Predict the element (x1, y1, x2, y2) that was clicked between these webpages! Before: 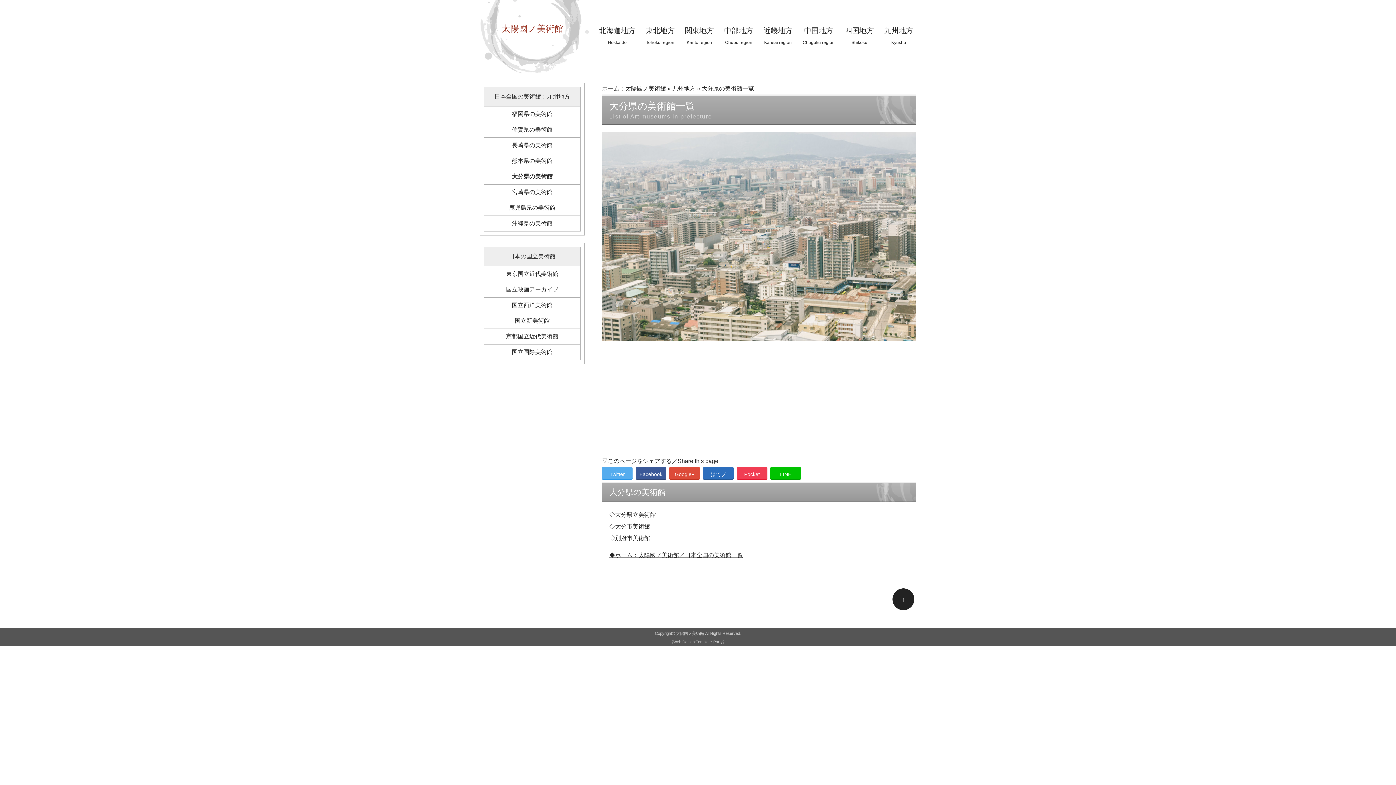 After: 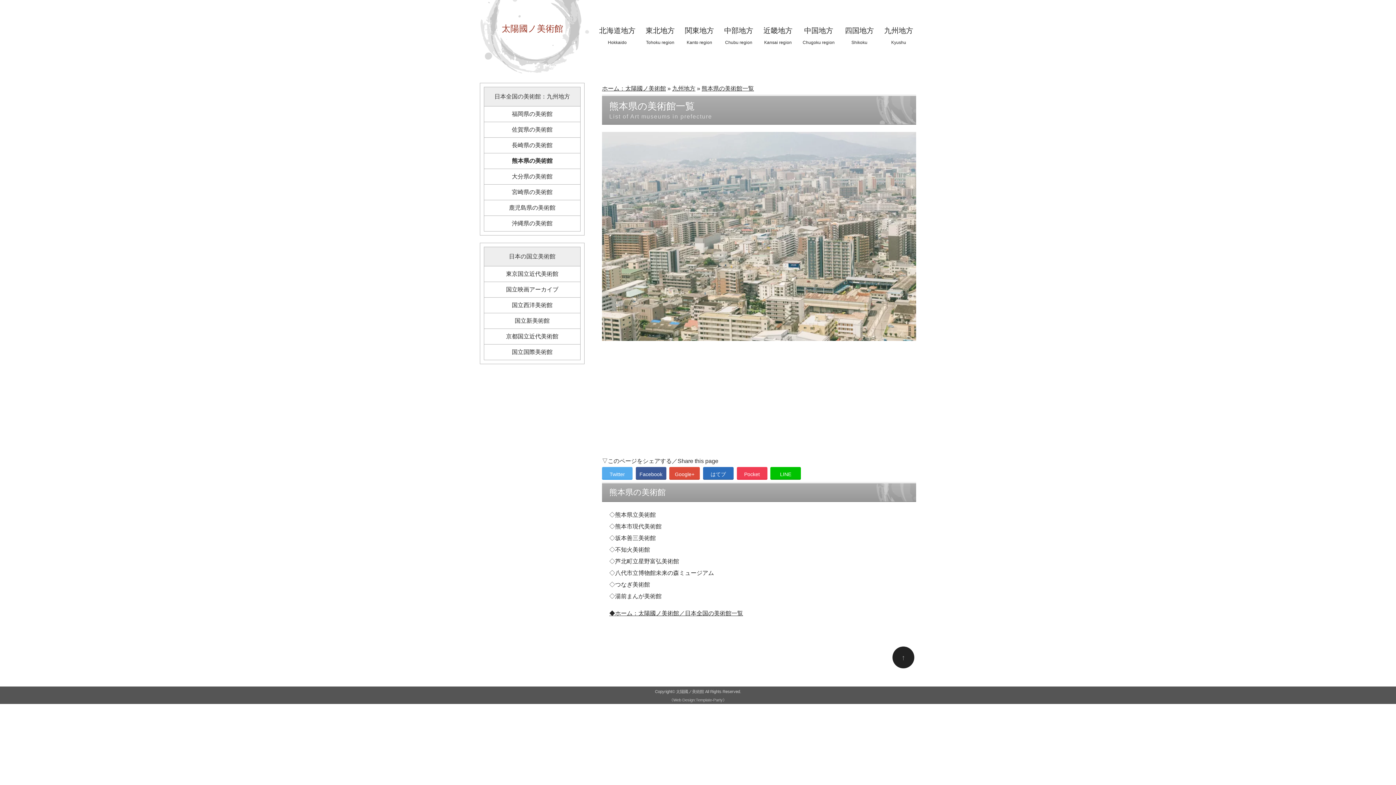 Action: bbox: (484, 153, 580, 168) label: 熊本県の美術館